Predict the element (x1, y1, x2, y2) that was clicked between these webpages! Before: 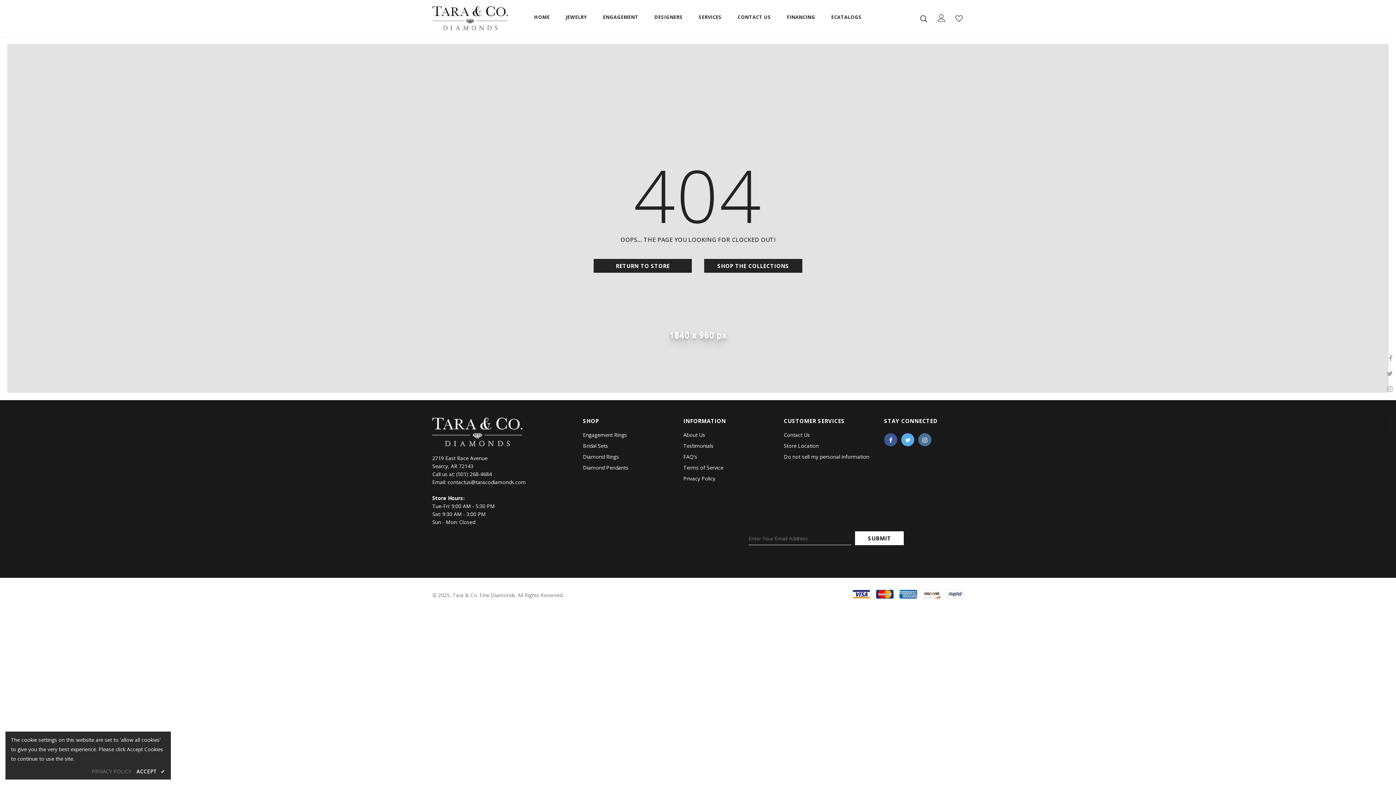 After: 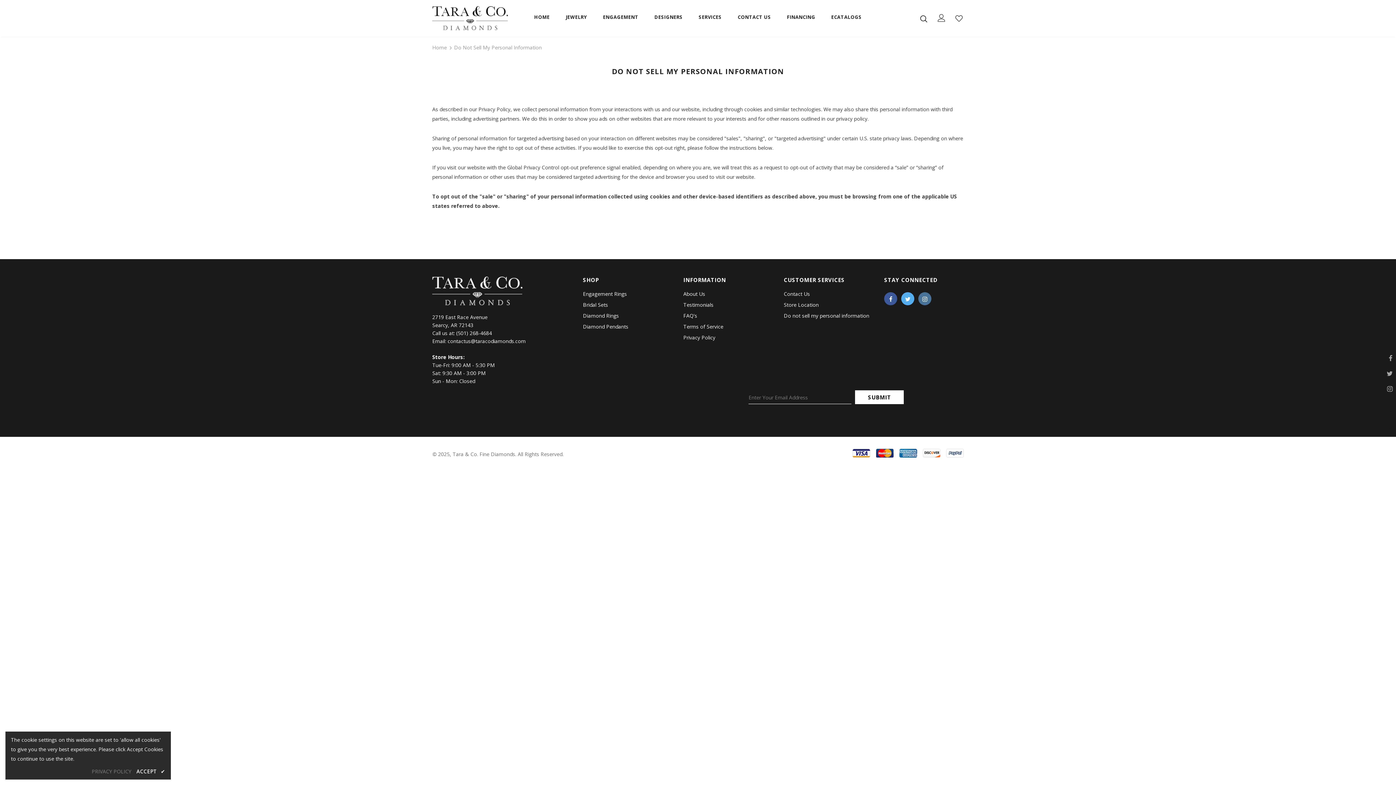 Action: label: Do not sell my personal information bbox: (783, 451, 869, 462)